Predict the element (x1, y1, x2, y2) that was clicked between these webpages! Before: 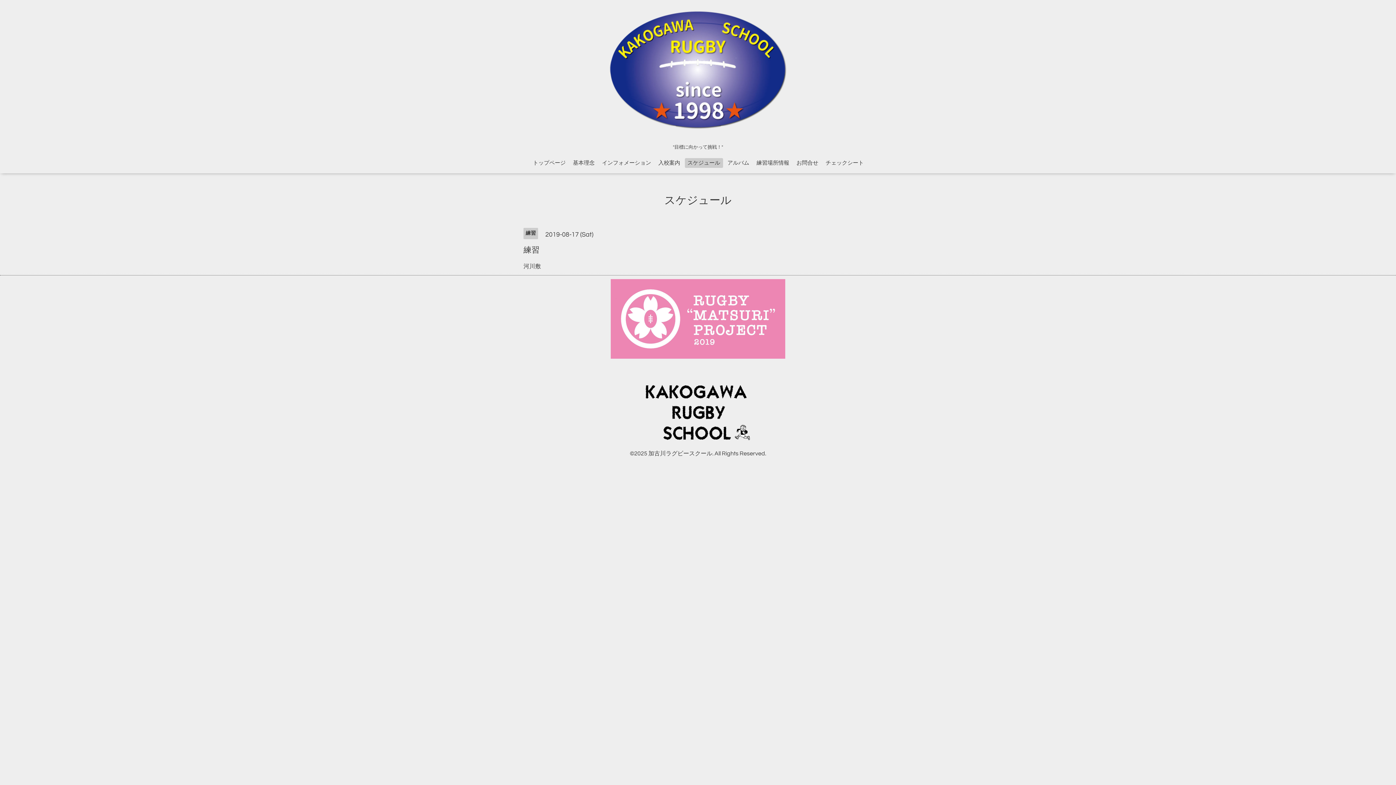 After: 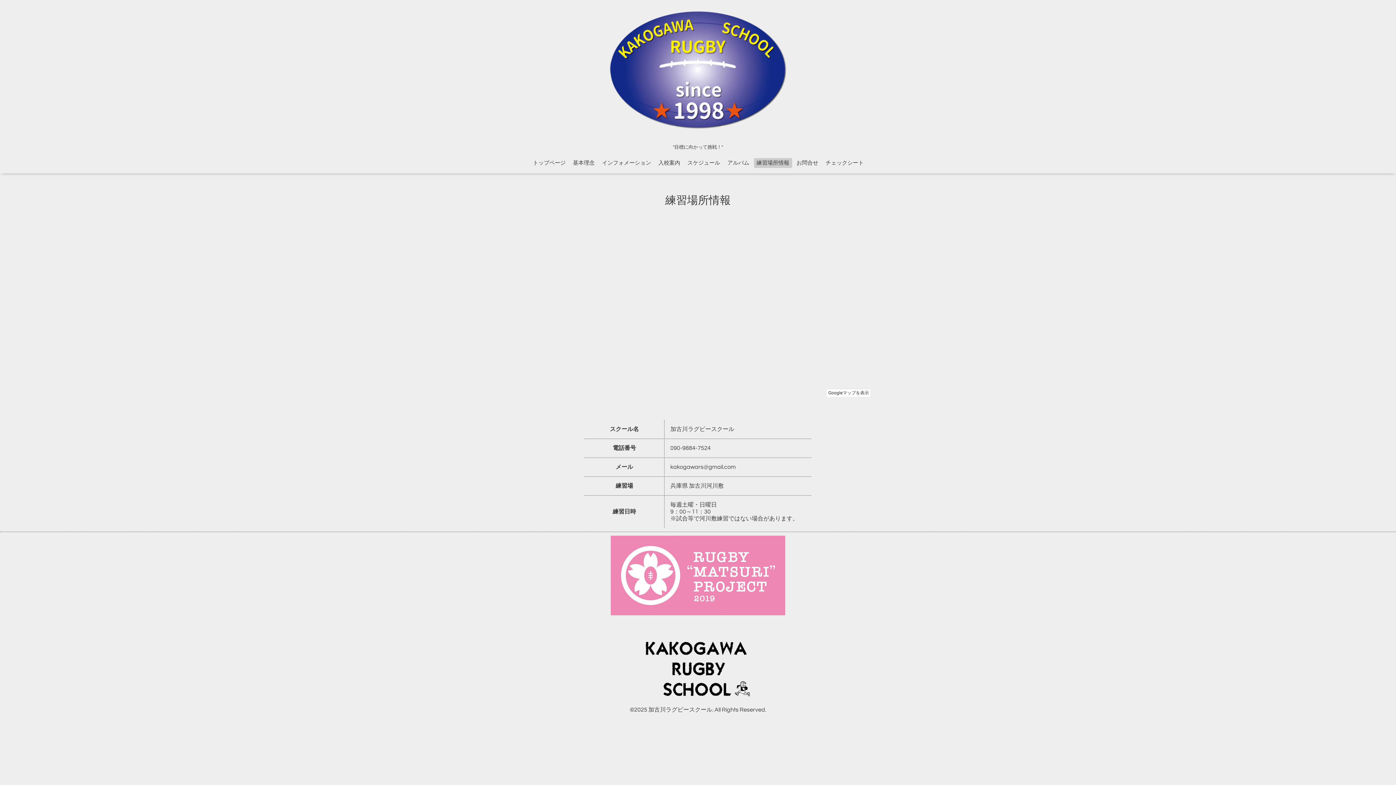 Action: label: 練習場所情報 bbox: (754, 158, 792, 168)